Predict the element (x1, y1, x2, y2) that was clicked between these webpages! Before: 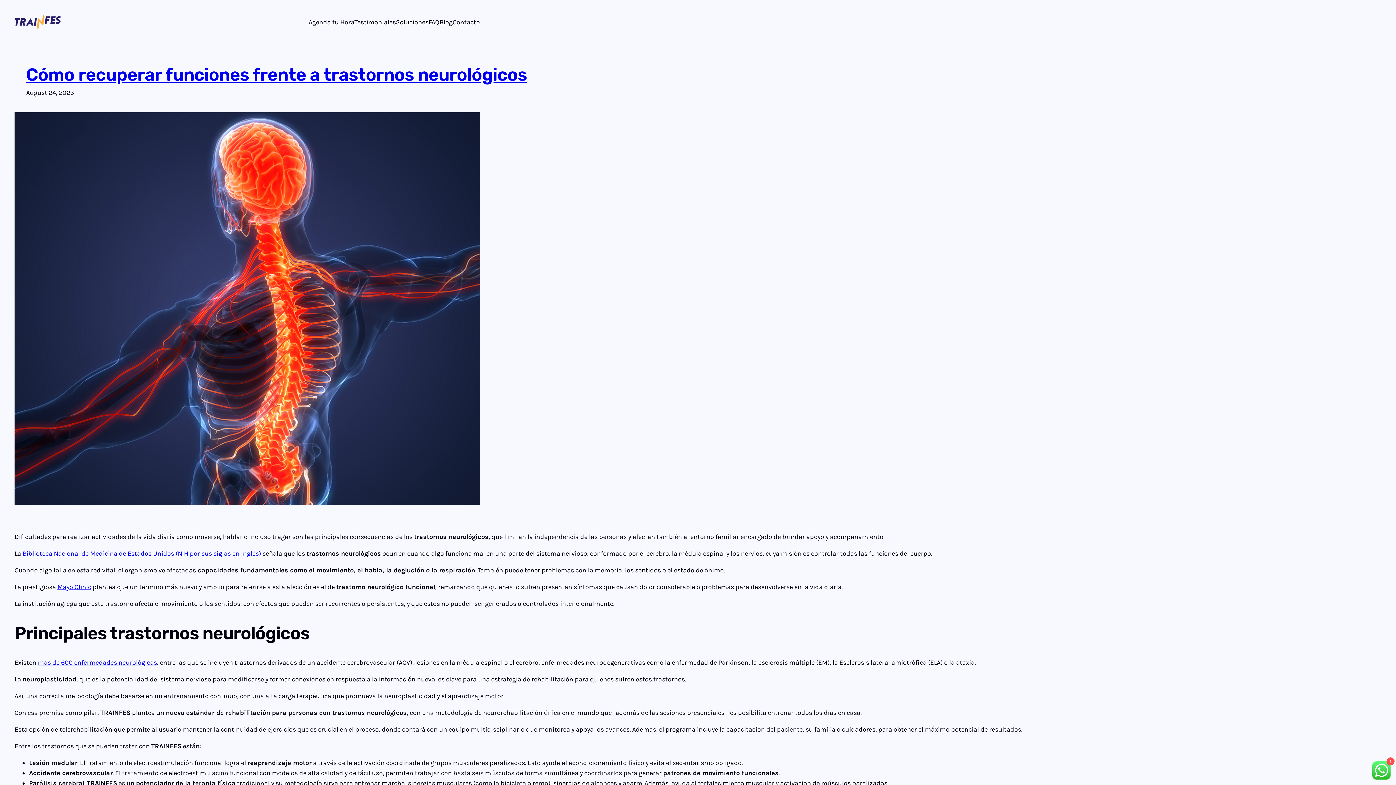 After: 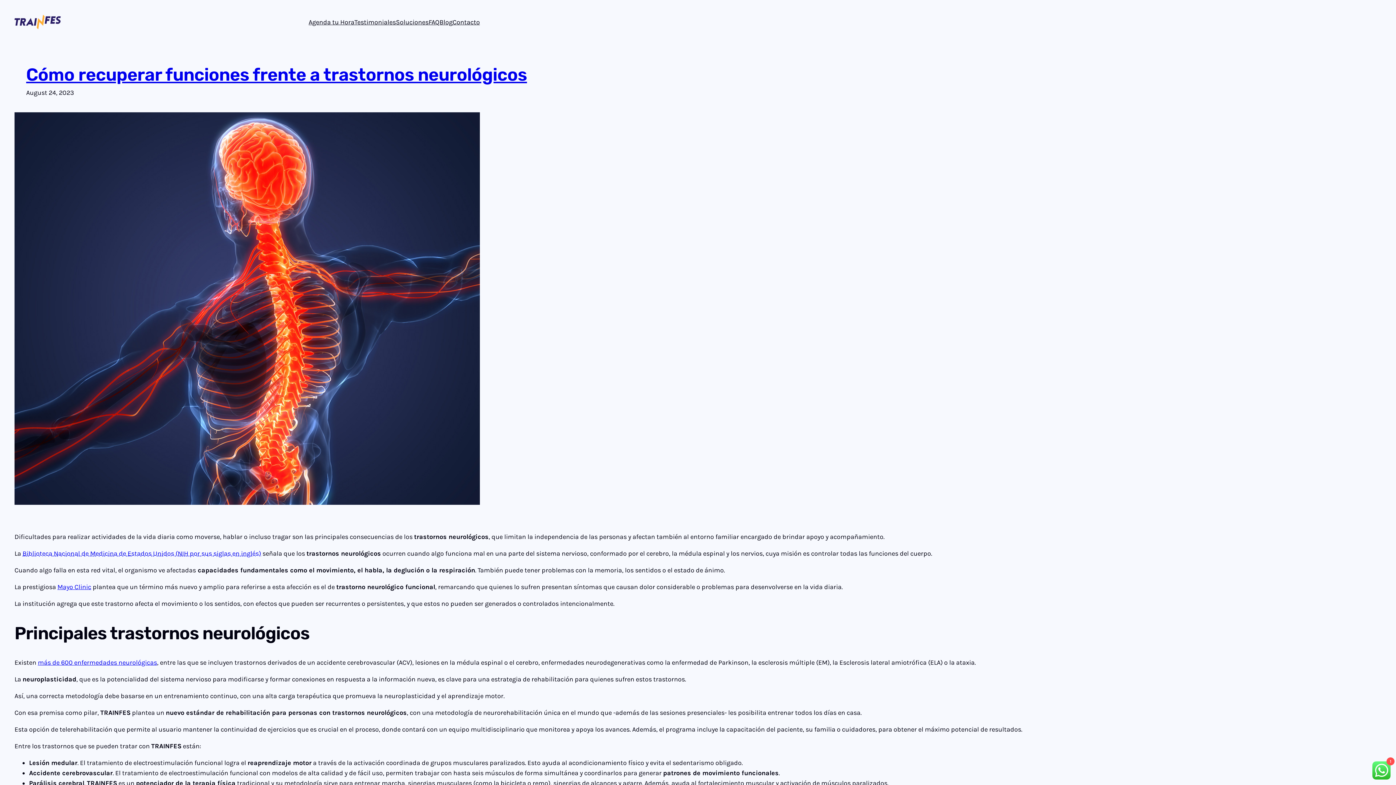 Action: bbox: (22, 549, 261, 557) label: Biblioteca Nacional de Medicina de Estados Unidos (NIH por sus siglas en inglés)